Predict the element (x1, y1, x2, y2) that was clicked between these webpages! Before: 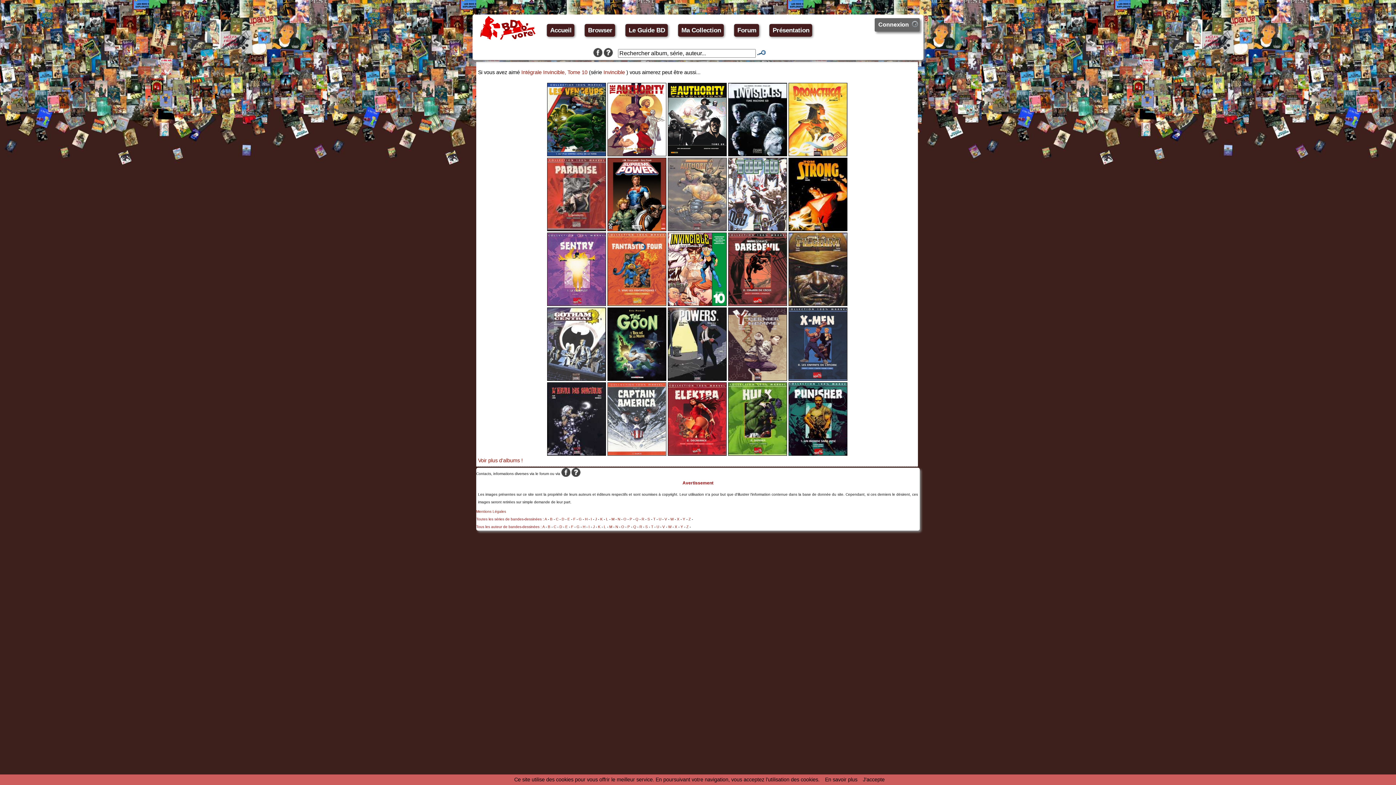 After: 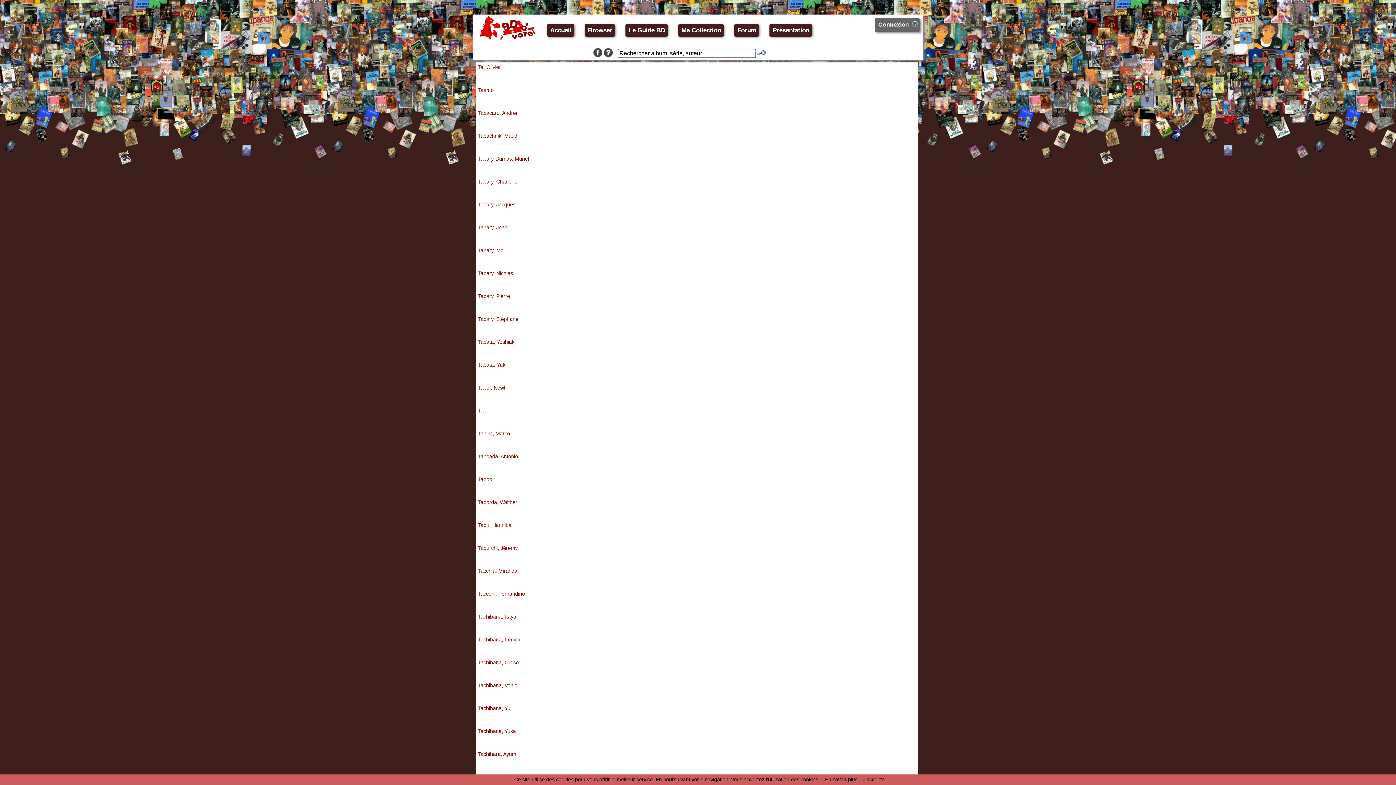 Action: label: T bbox: (651, 378, 653, 382)